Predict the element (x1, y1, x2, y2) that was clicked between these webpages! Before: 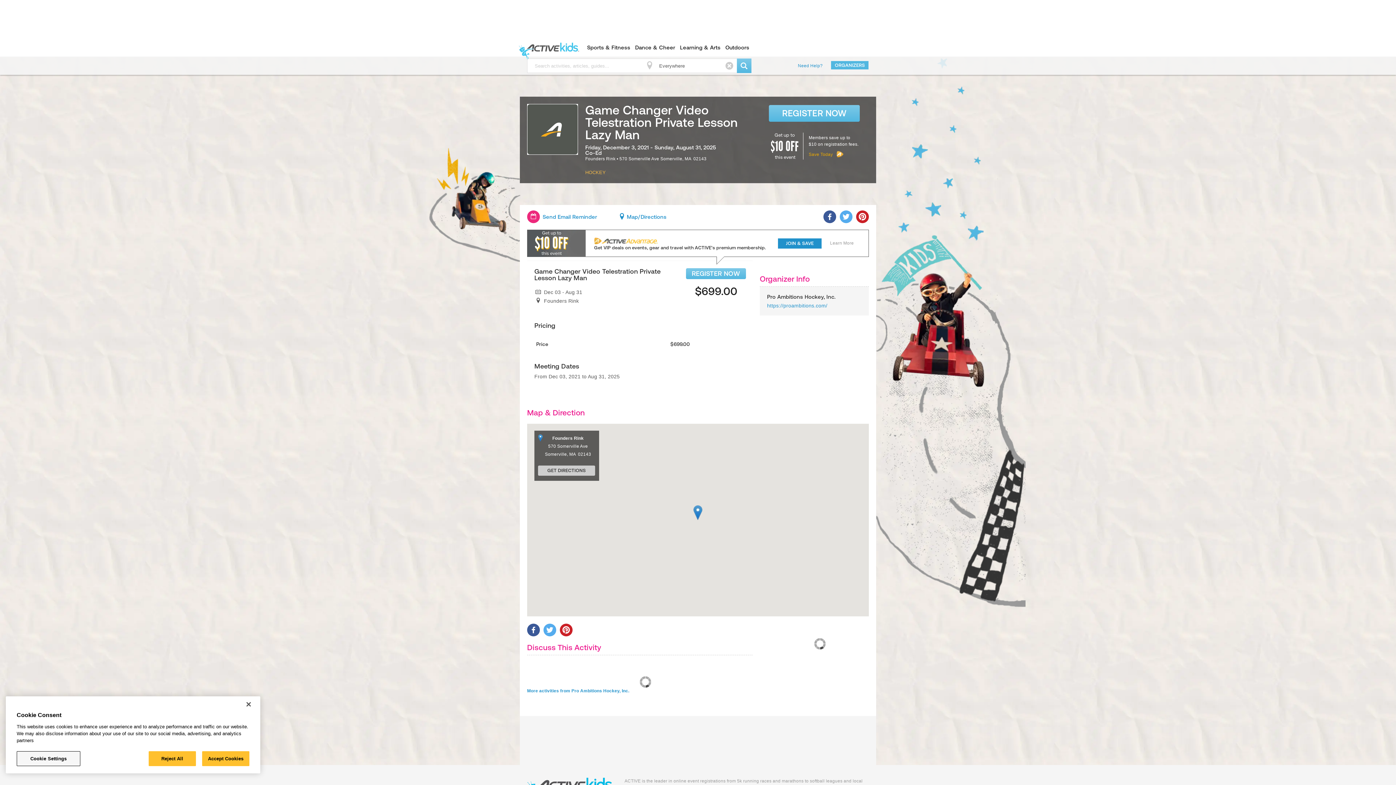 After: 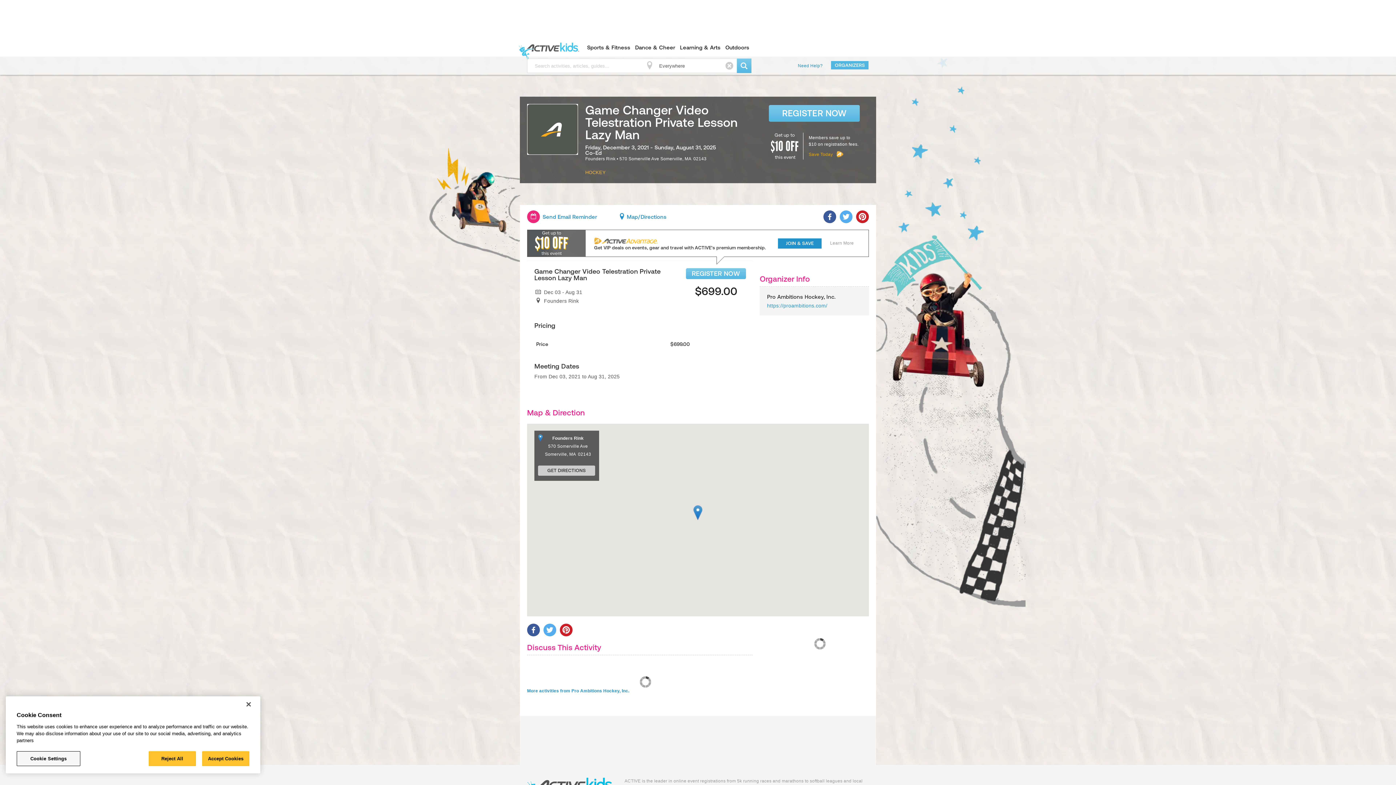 Action: bbox: (527, 624, 540, 636)